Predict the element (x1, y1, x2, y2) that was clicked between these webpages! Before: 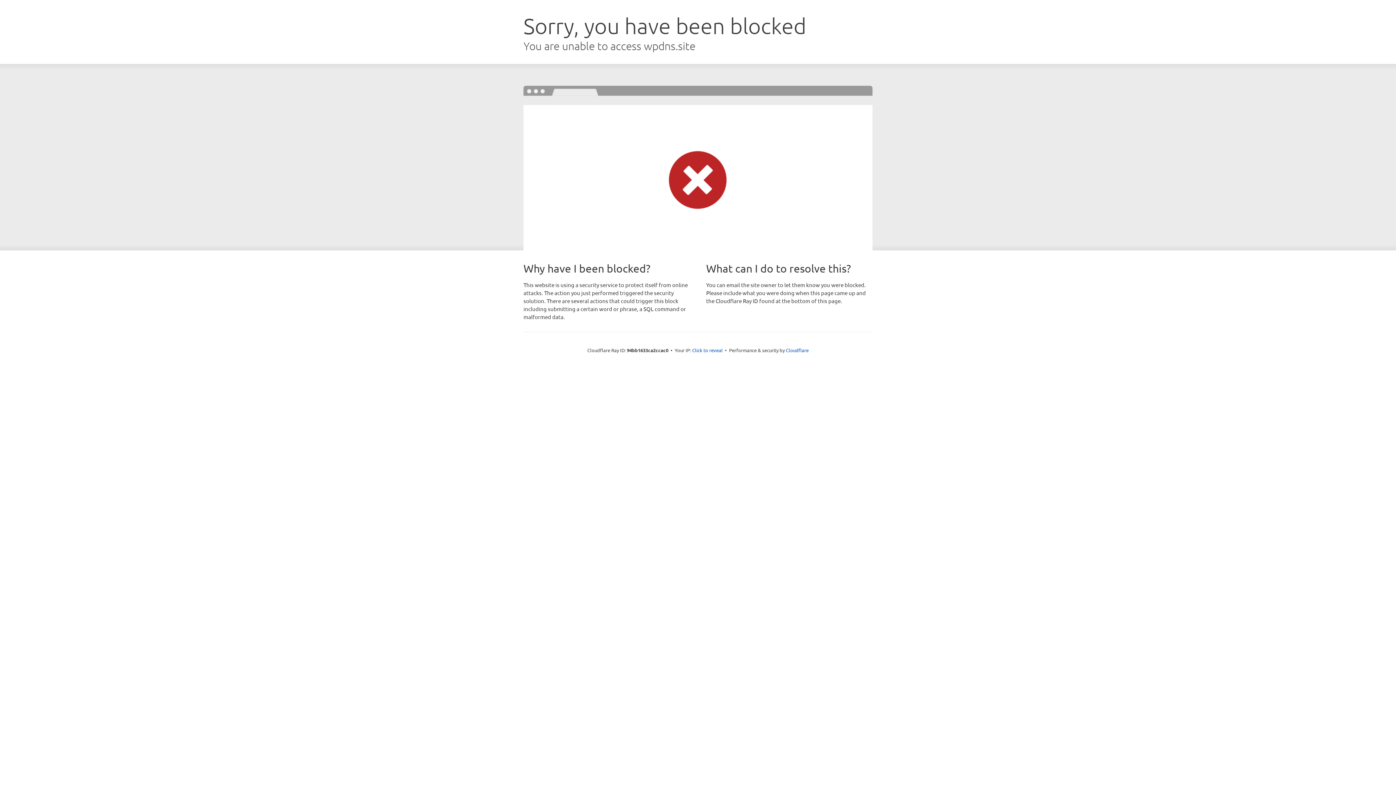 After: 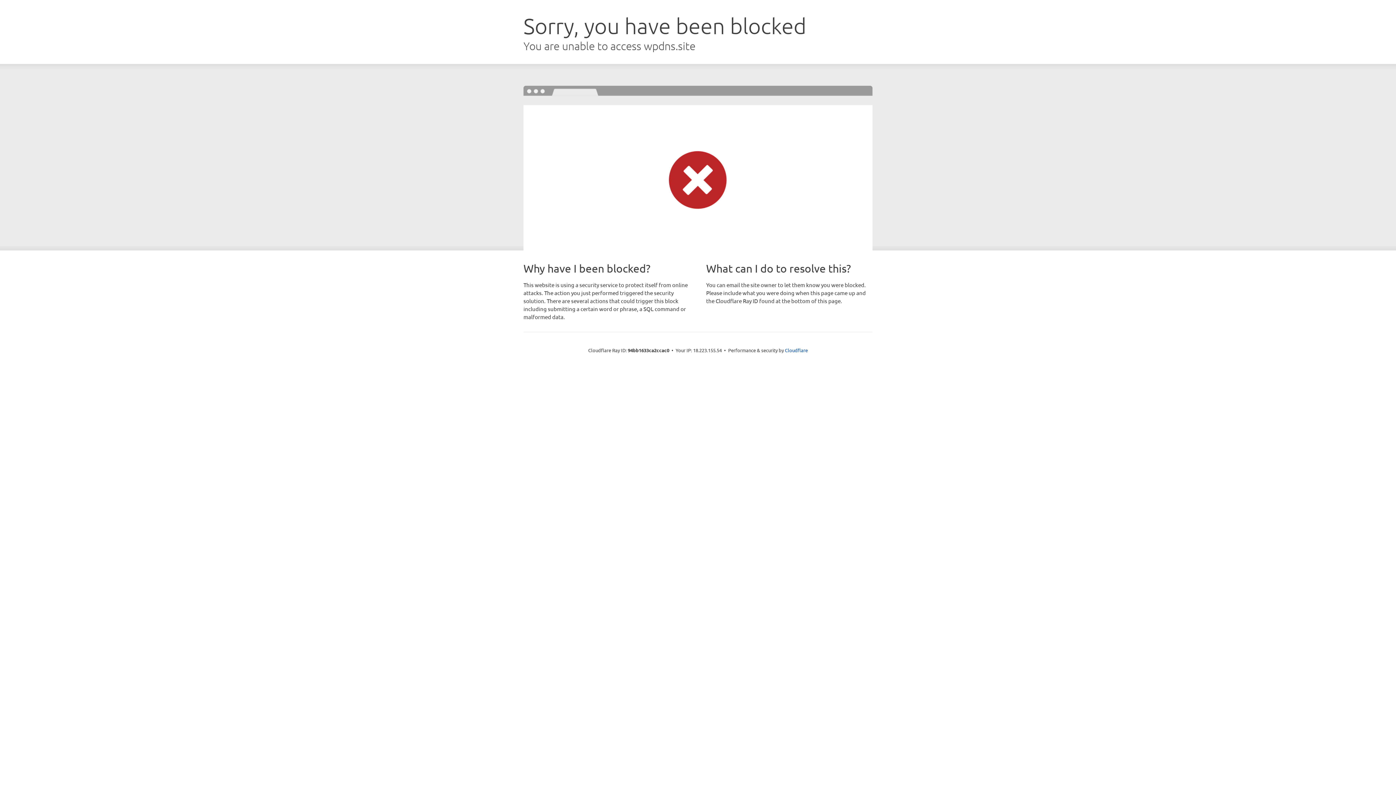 Action: bbox: (692, 346, 722, 353) label: Click to reveal